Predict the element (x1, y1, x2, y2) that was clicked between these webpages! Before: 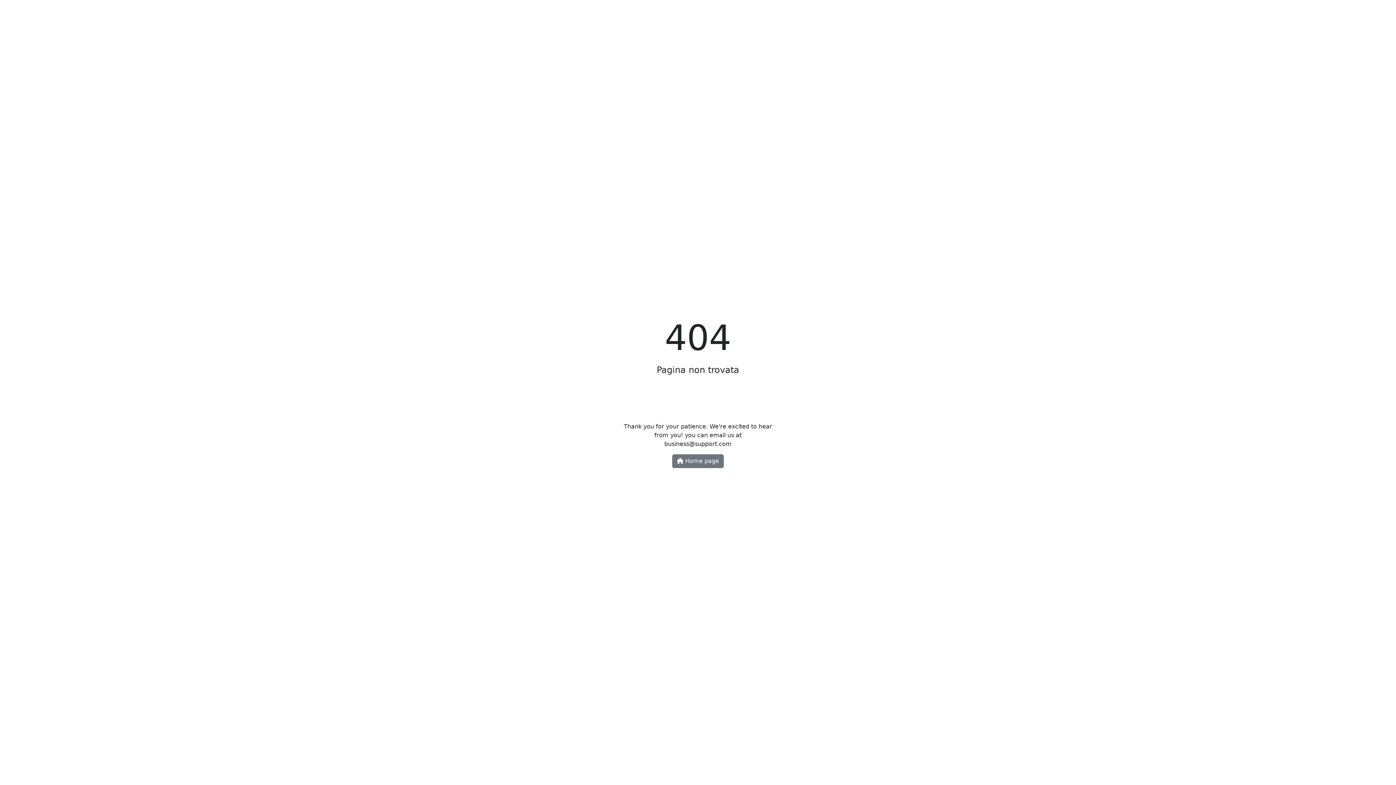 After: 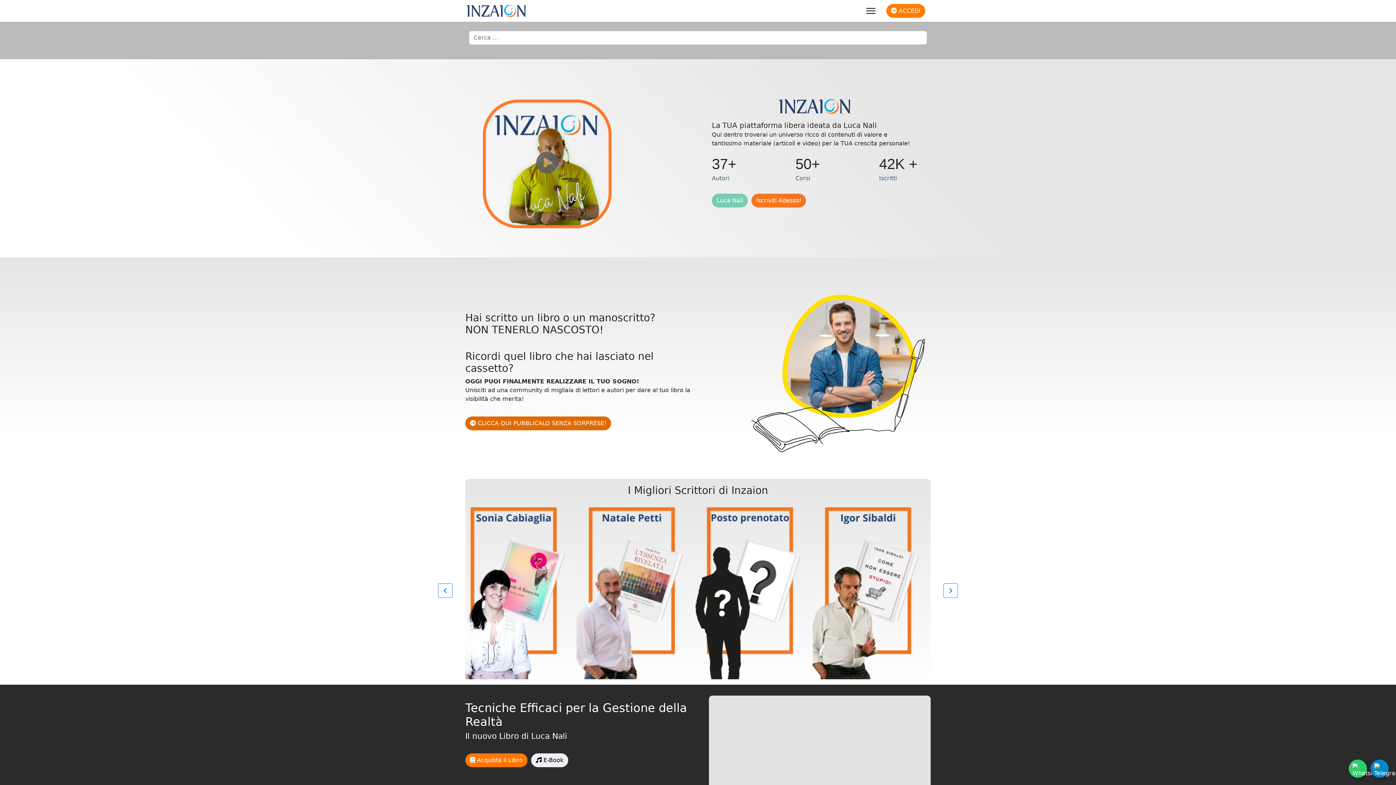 Action: label:  Home page bbox: (672, 454, 724, 468)